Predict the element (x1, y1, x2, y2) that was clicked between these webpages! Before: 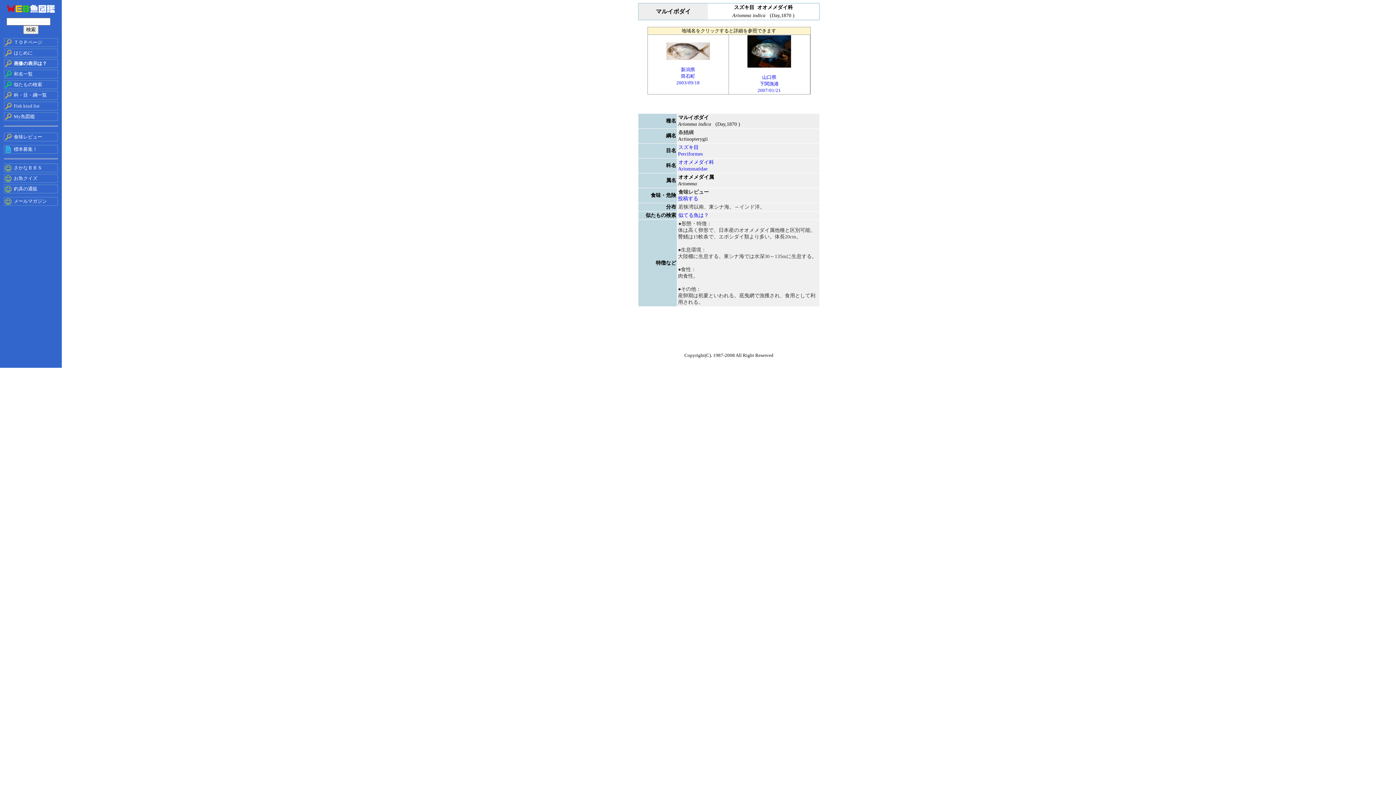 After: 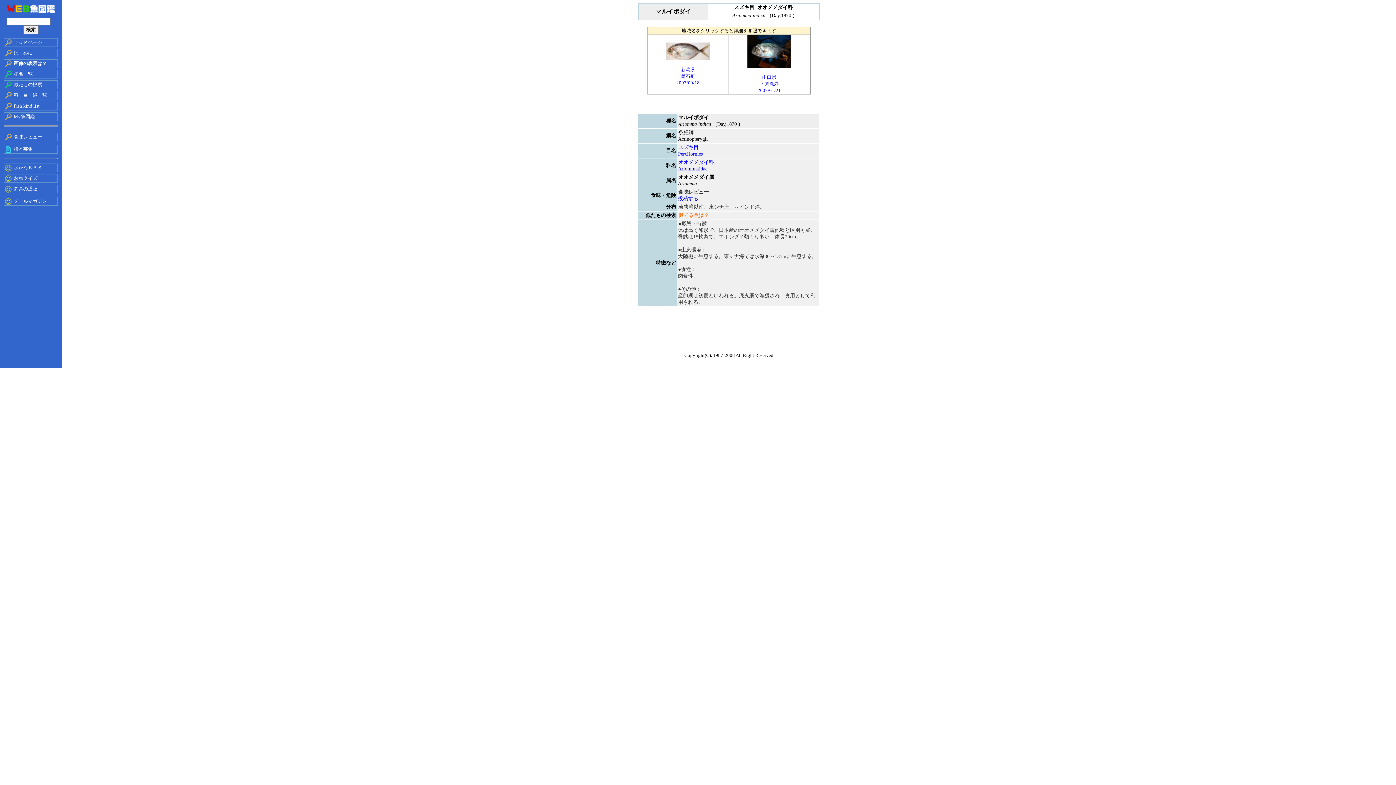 Action: label: 似てる魚は？ bbox: (678, 212, 709, 218)